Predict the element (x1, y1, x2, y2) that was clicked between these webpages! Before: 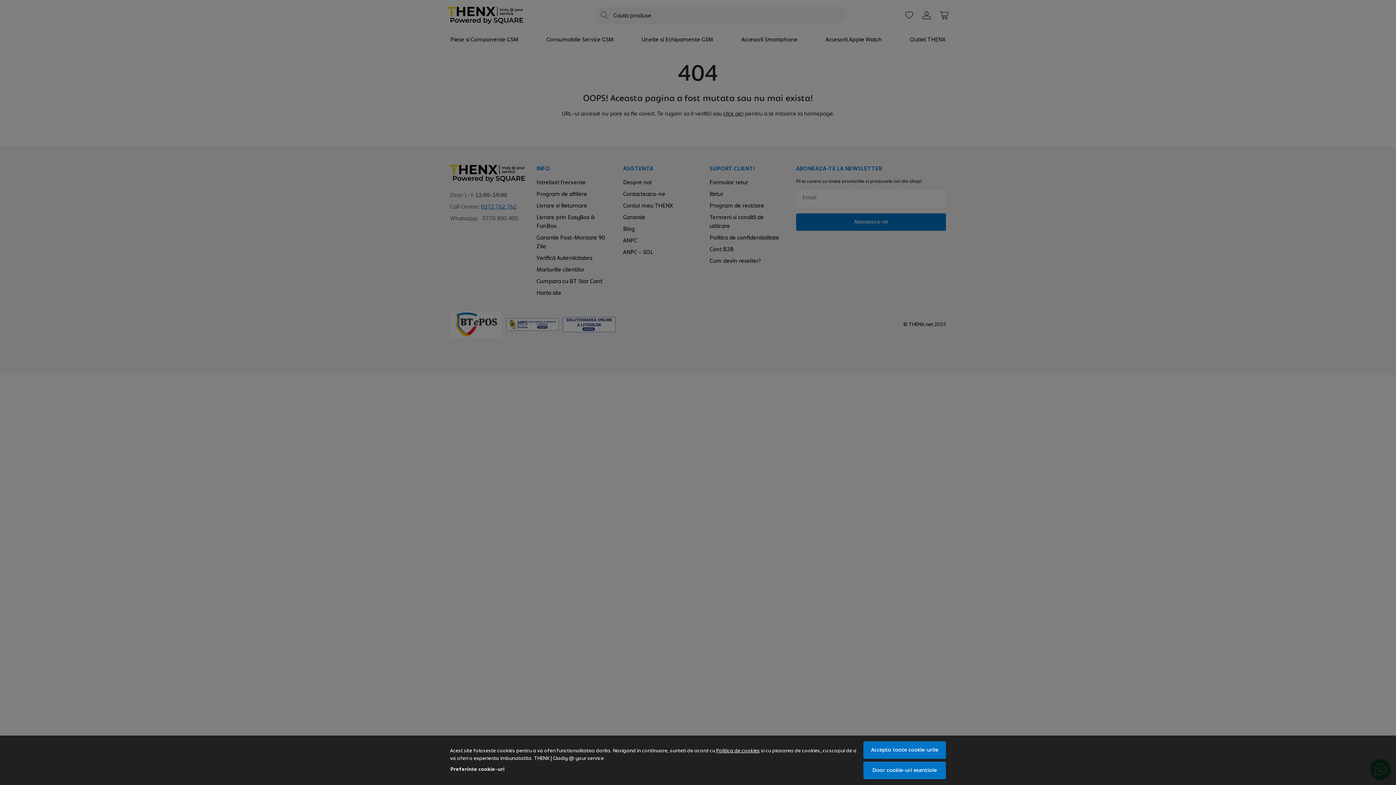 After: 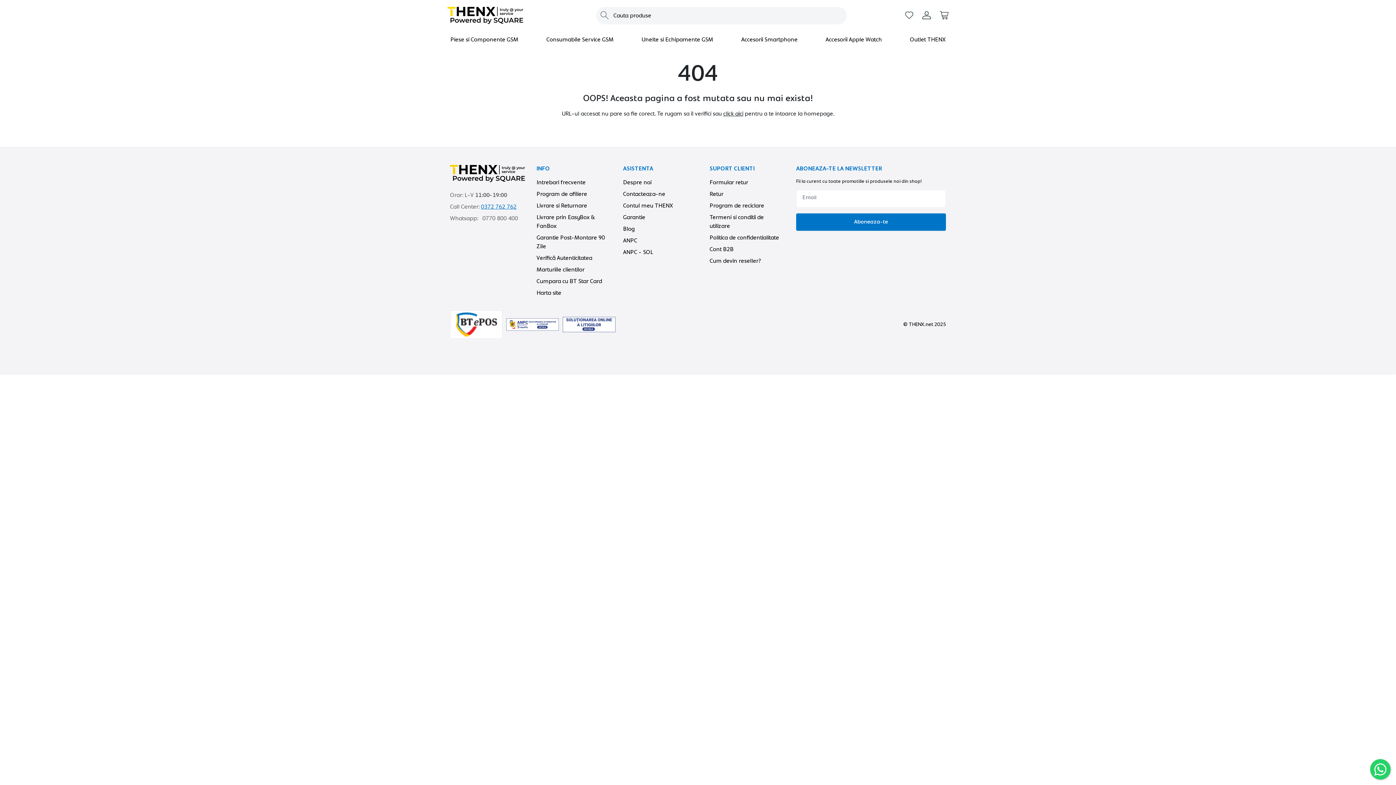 Action: label: Doar cookie-uri esentiale bbox: (863, 762, 946, 779)